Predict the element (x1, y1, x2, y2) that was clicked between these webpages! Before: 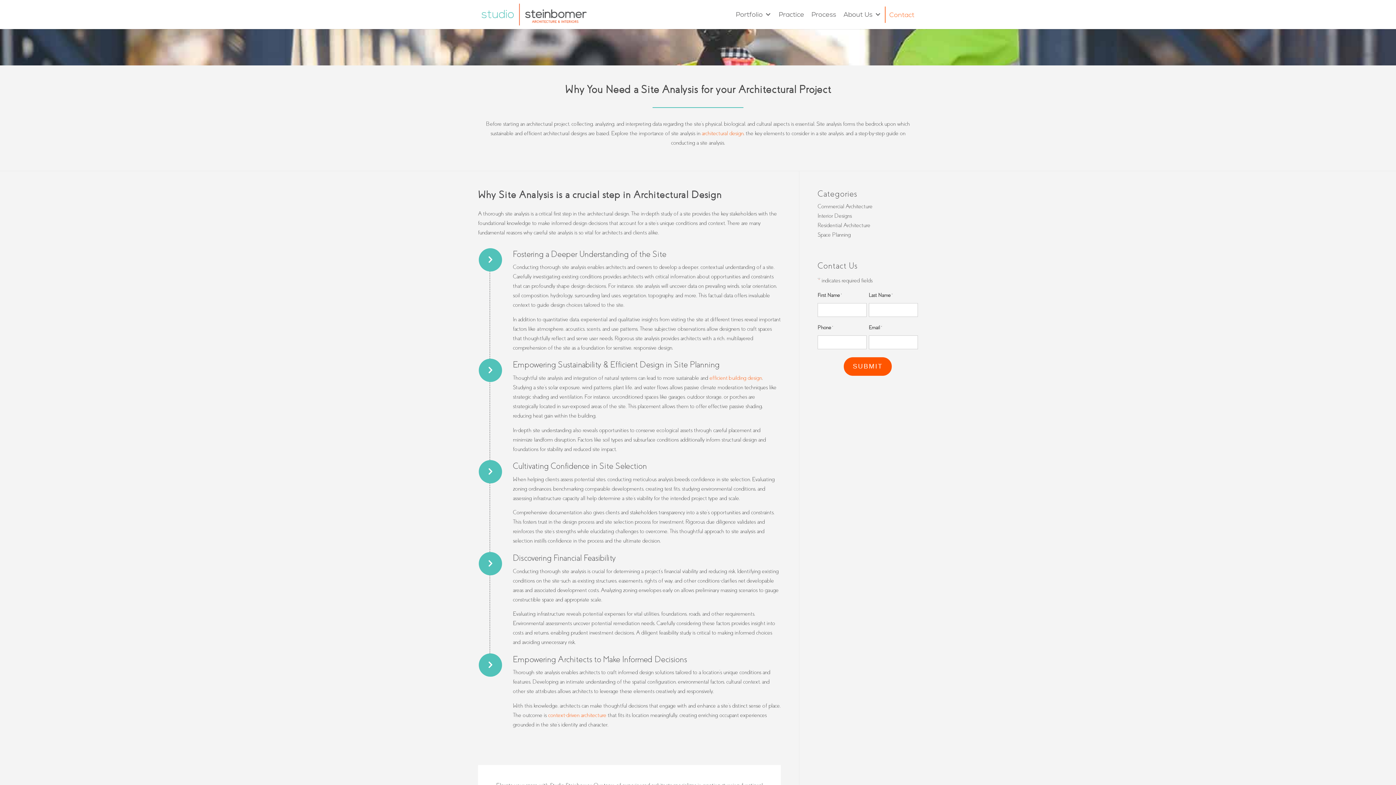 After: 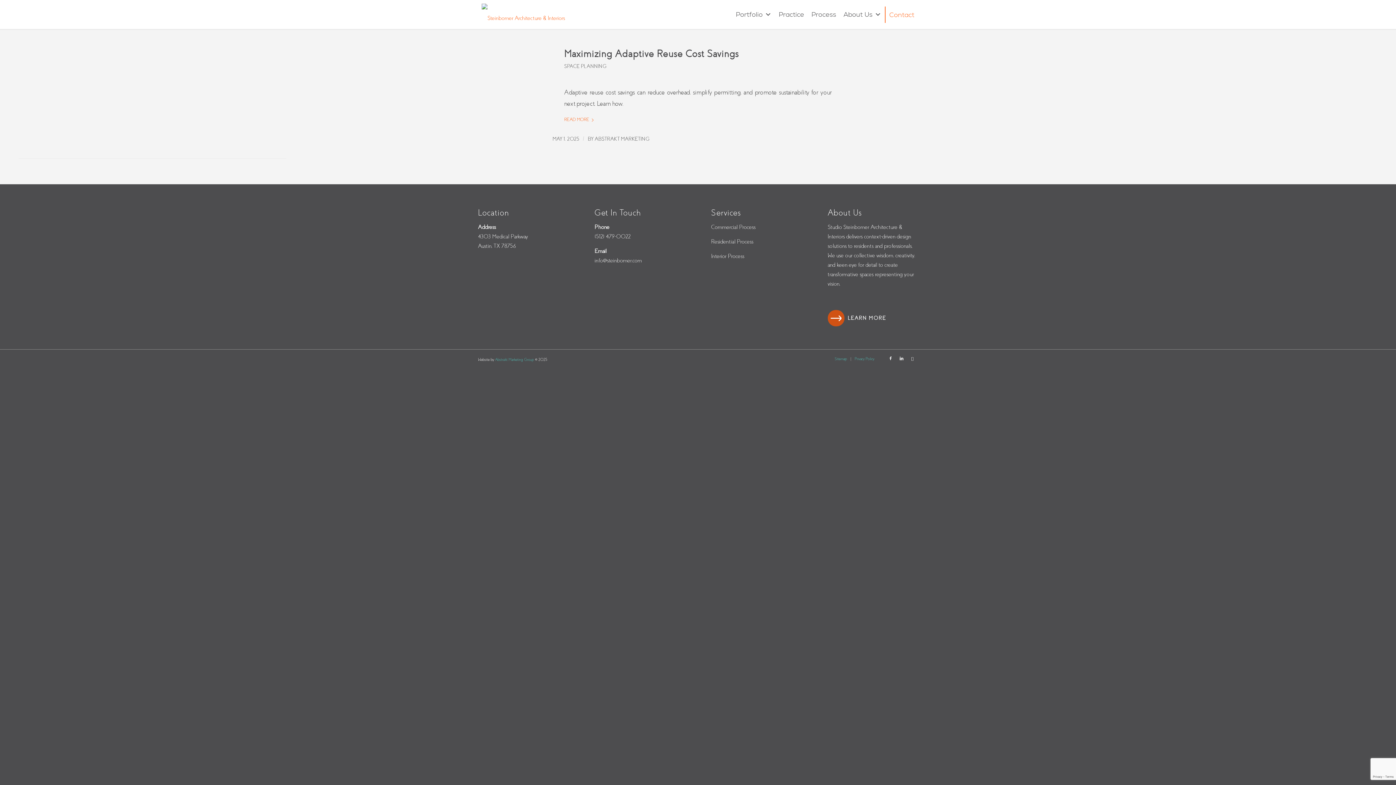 Action: bbox: (817, 231, 851, 238) label: Space Planning